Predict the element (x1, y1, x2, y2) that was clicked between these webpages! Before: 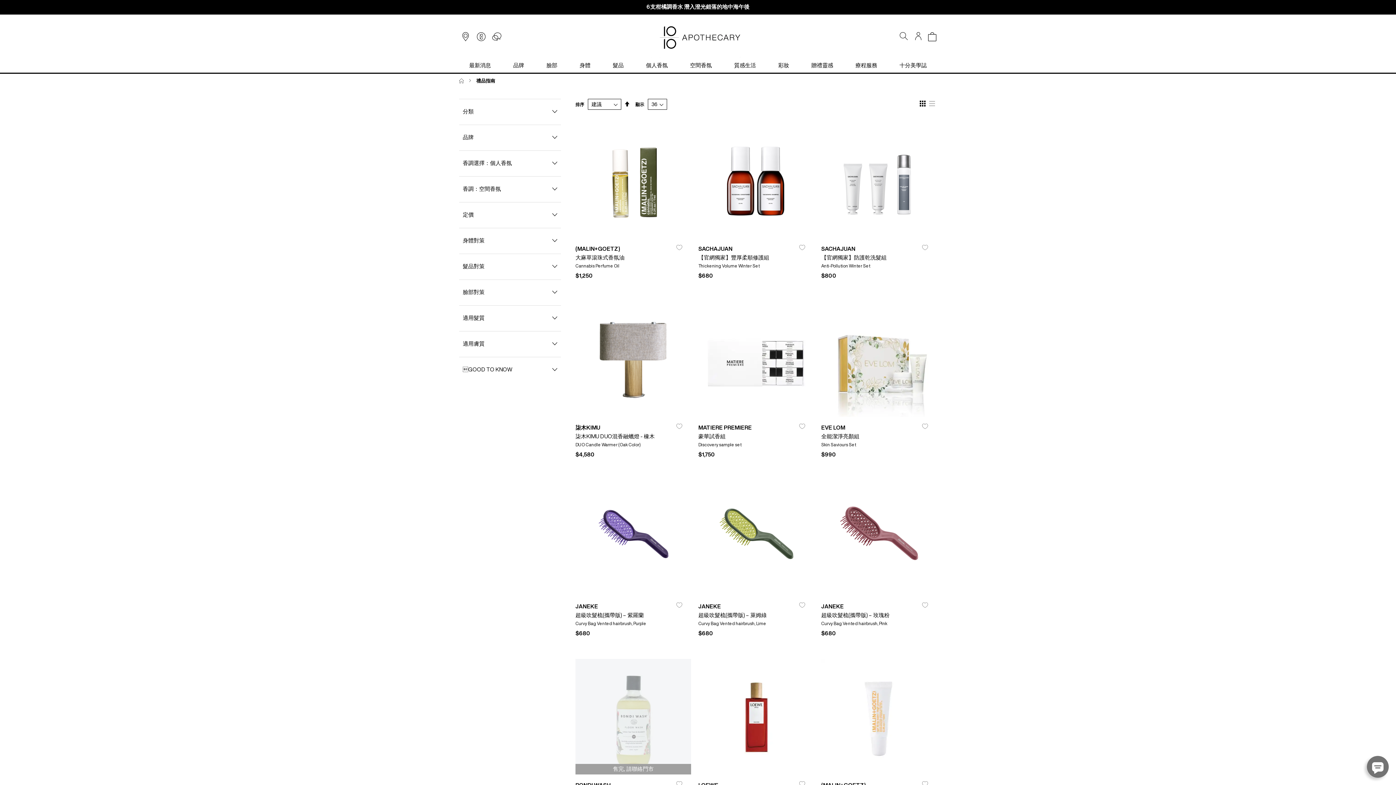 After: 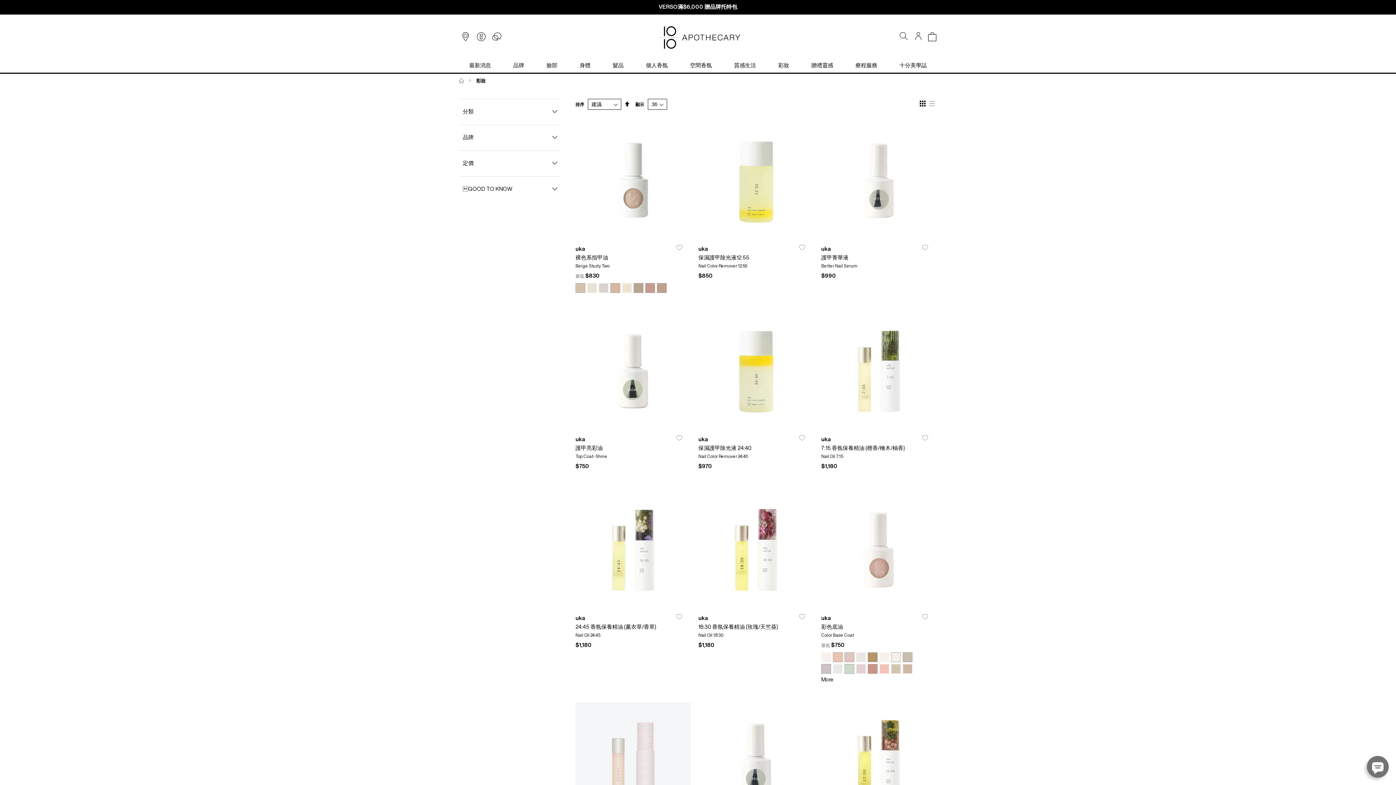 Action: bbox: (767, 58, 800, 72) label: 彩妝